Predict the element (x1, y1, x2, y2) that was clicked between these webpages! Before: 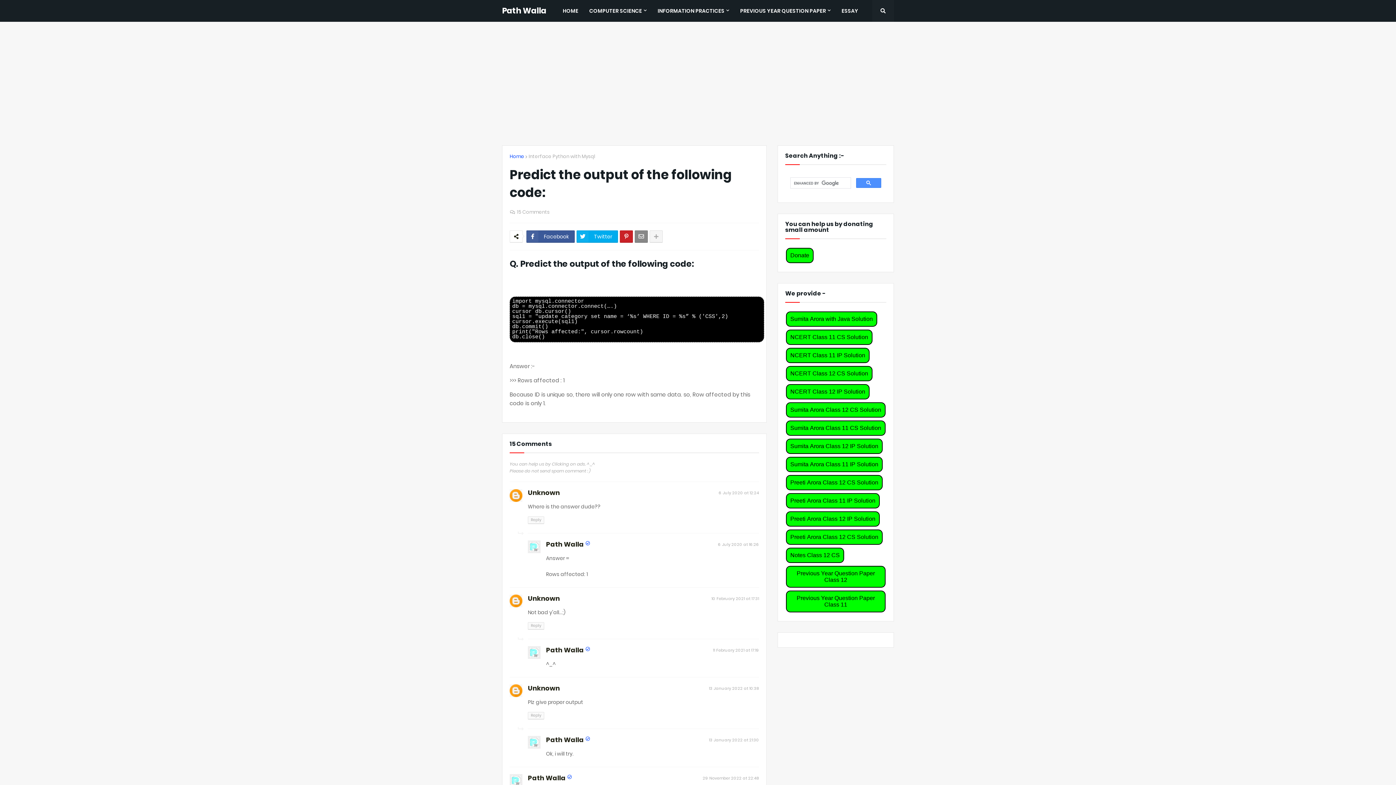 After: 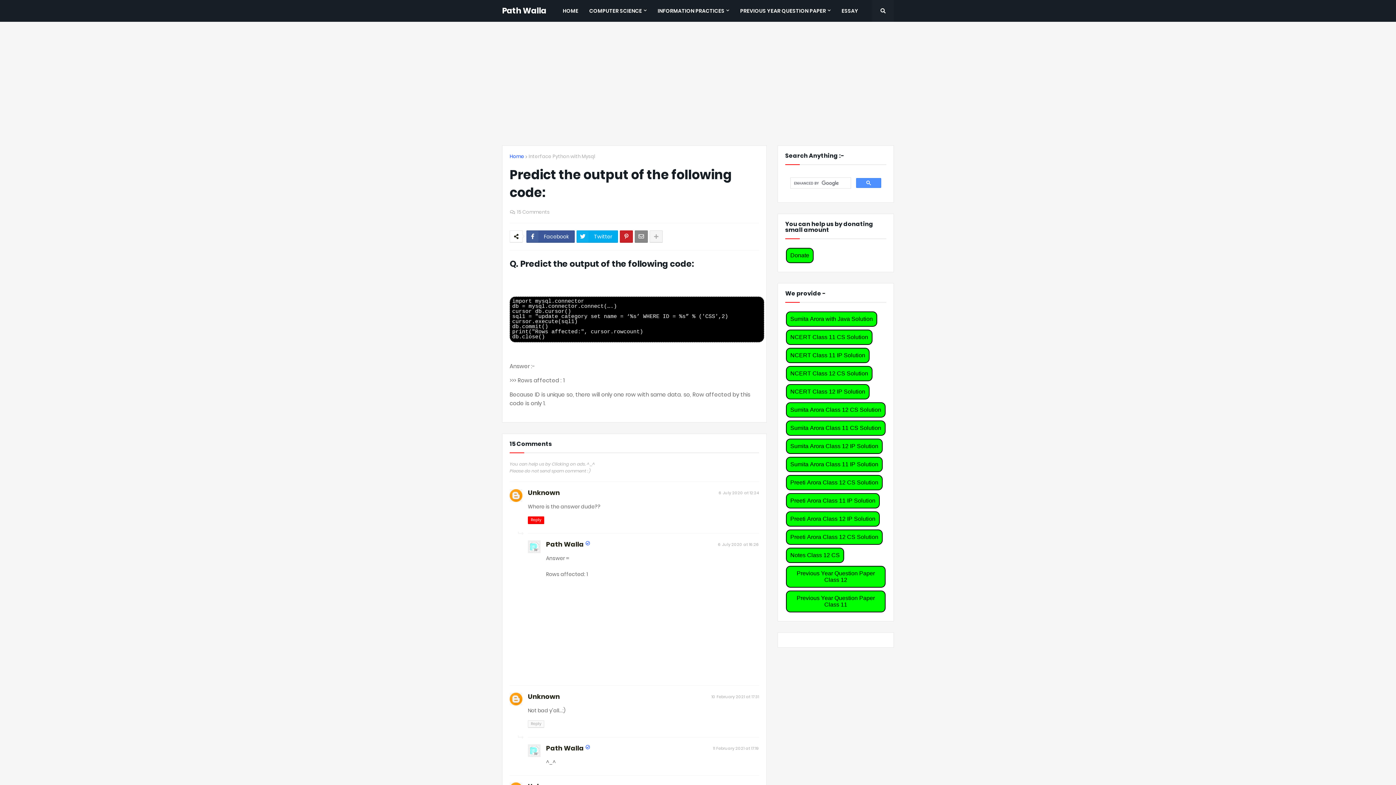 Action: bbox: (528, 516, 544, 524) label: Reply